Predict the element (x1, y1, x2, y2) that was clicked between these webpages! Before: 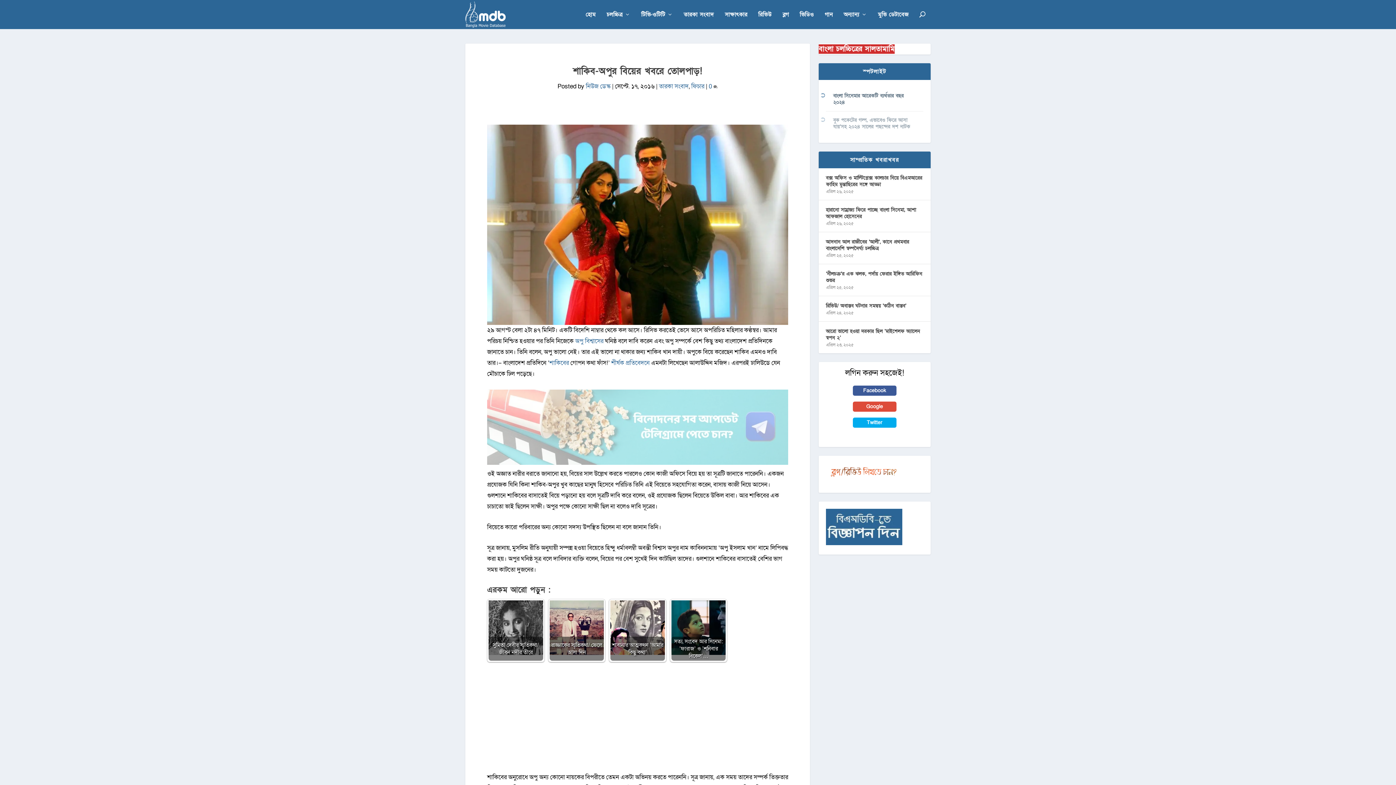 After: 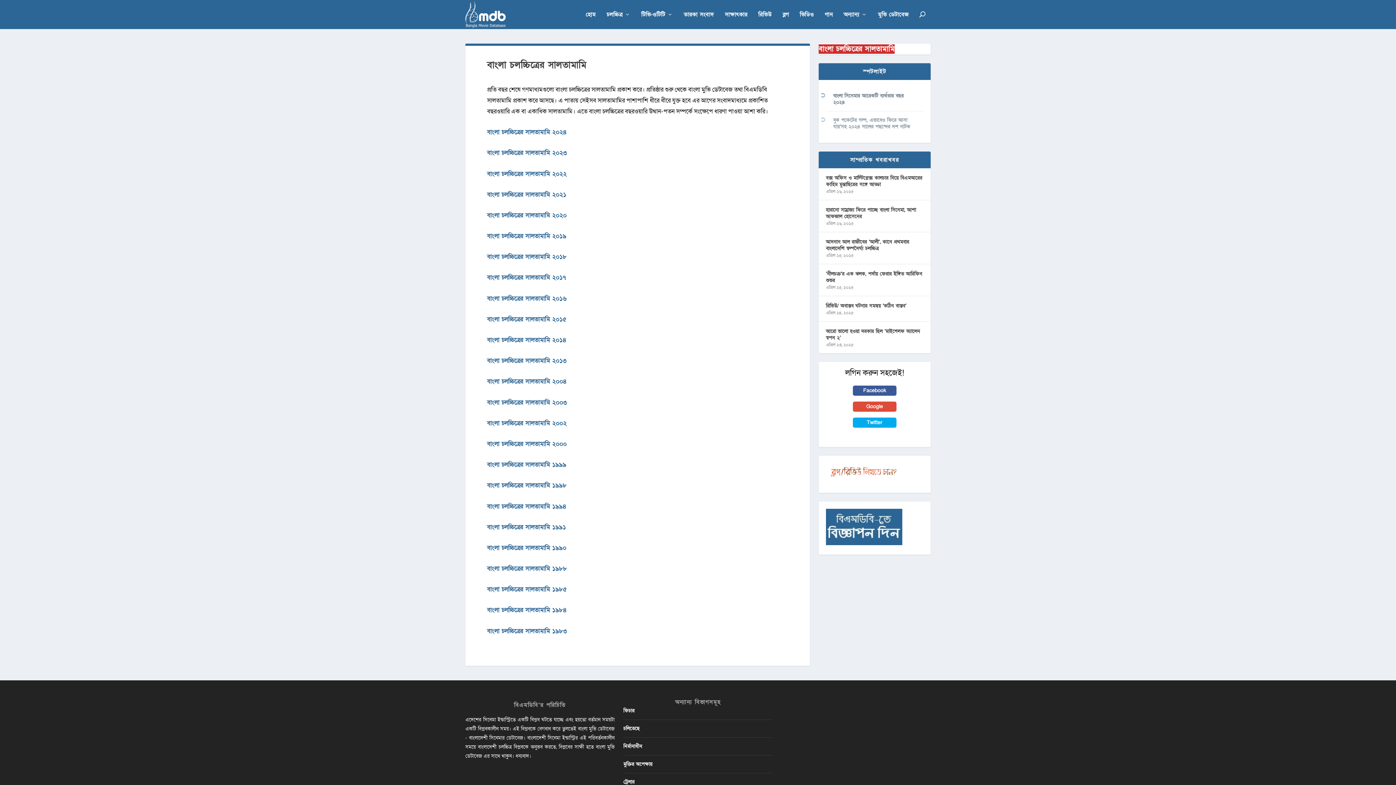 Action: label: বাংলা চলচ্চিত্রের সালতামামি bbox: (818, 44, 894, 53)